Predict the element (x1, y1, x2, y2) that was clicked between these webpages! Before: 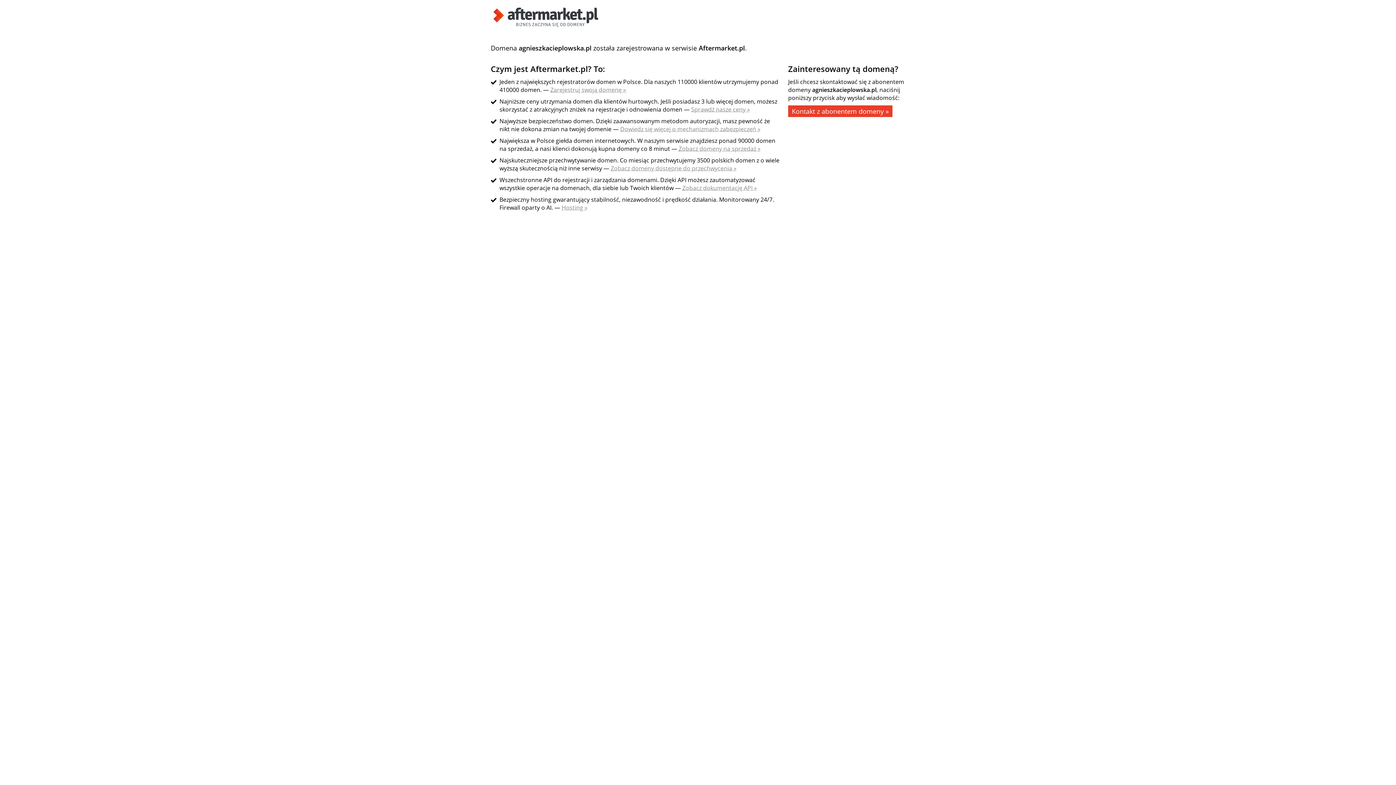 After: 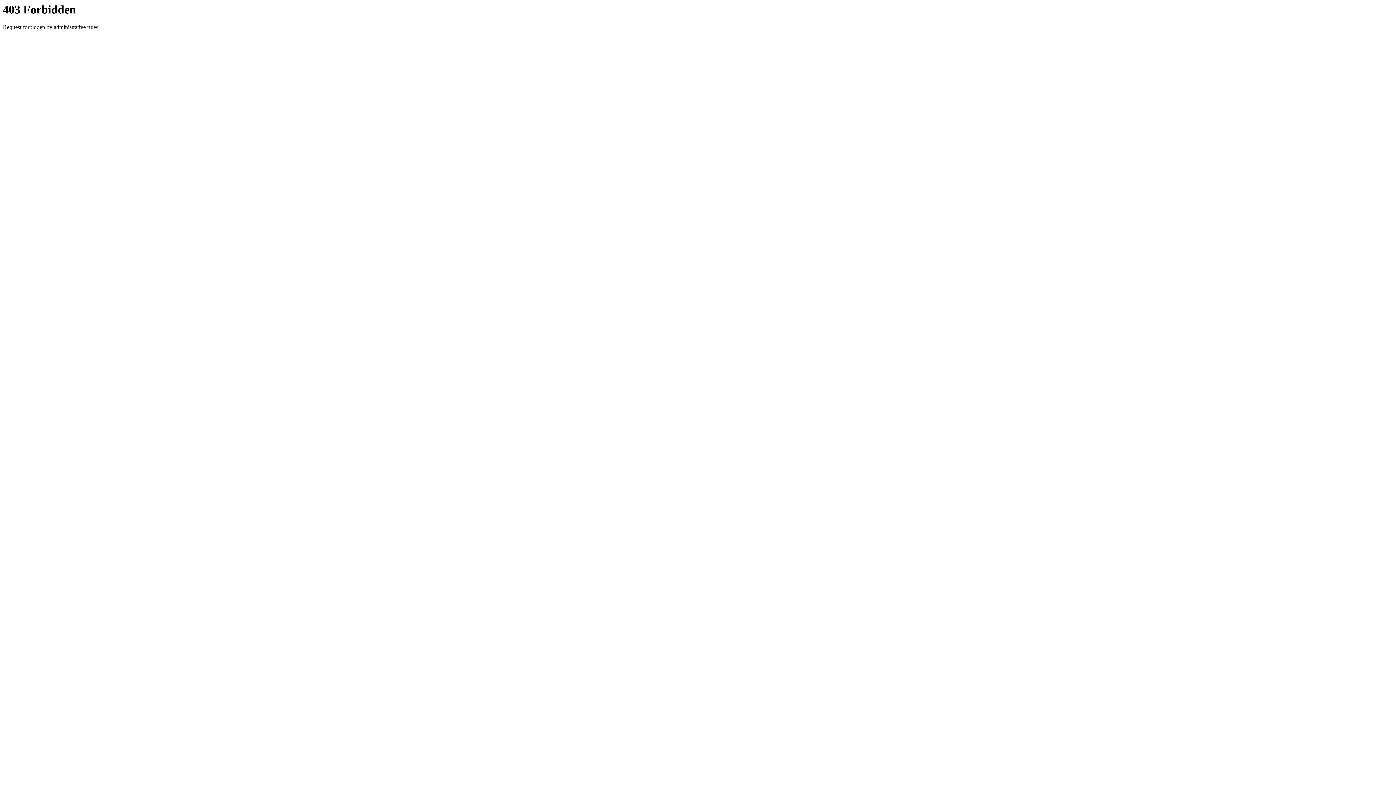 Action: label: Zobacz domeny na sprzedaż » bbox: (678, 144, 760, 152)